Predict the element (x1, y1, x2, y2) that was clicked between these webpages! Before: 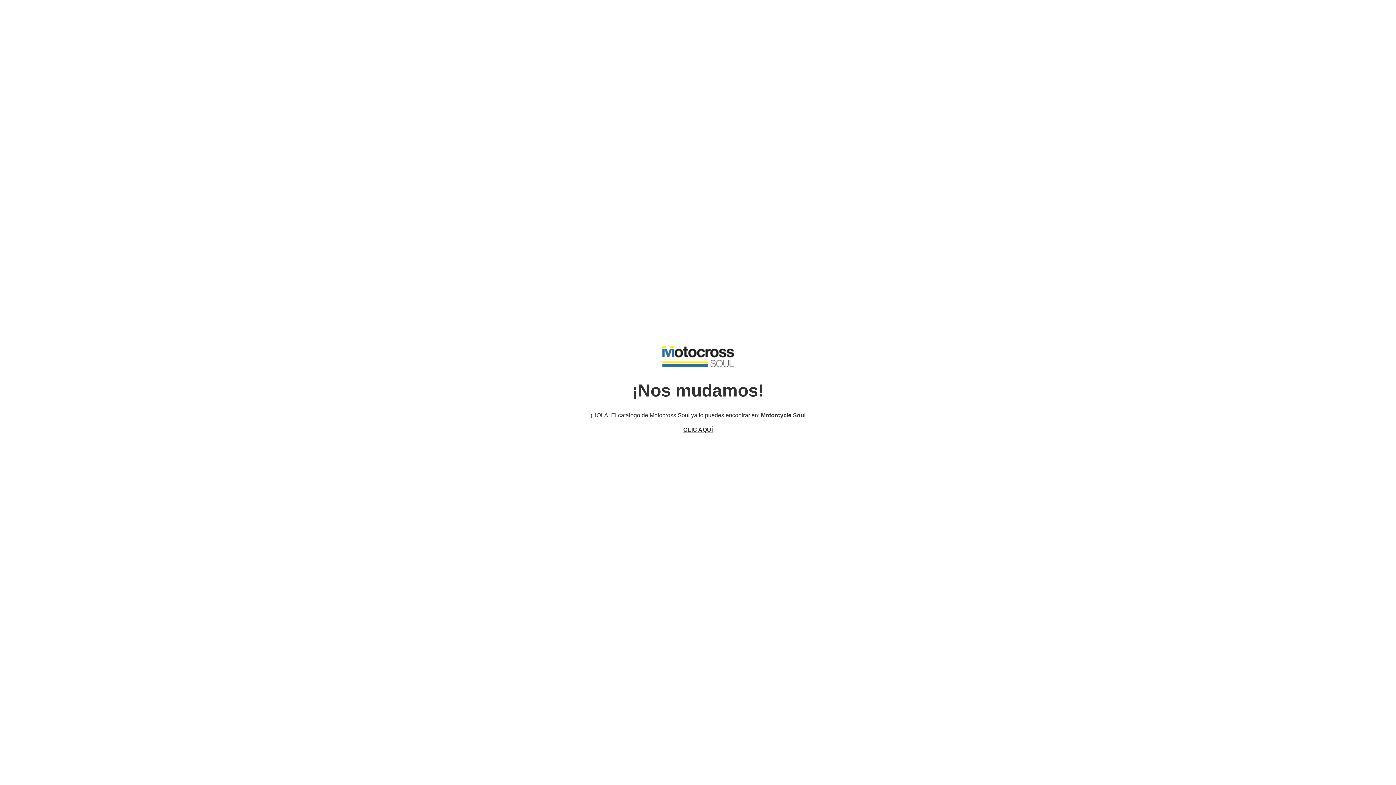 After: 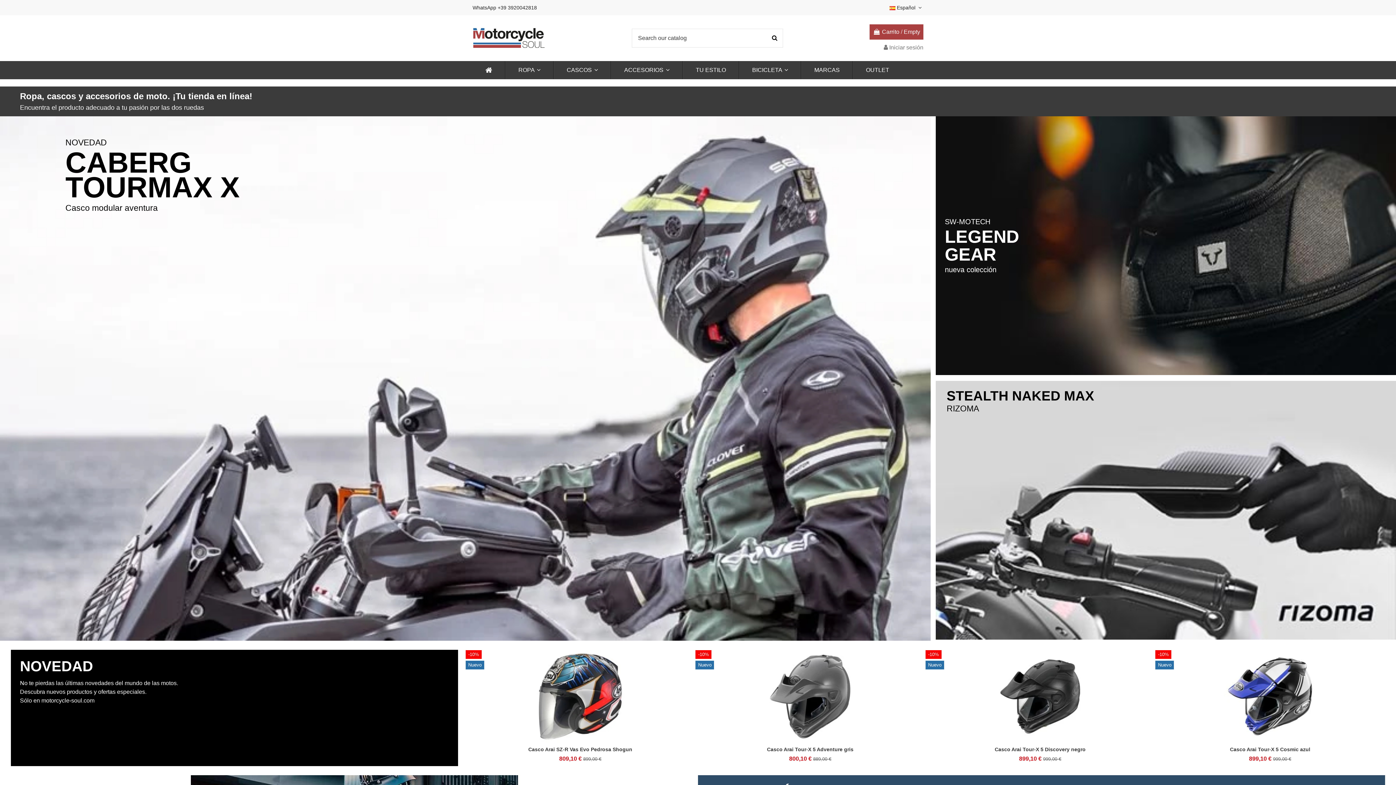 Action: bbox: (683, 426, 712, 433) label: CLIC AQUÍ